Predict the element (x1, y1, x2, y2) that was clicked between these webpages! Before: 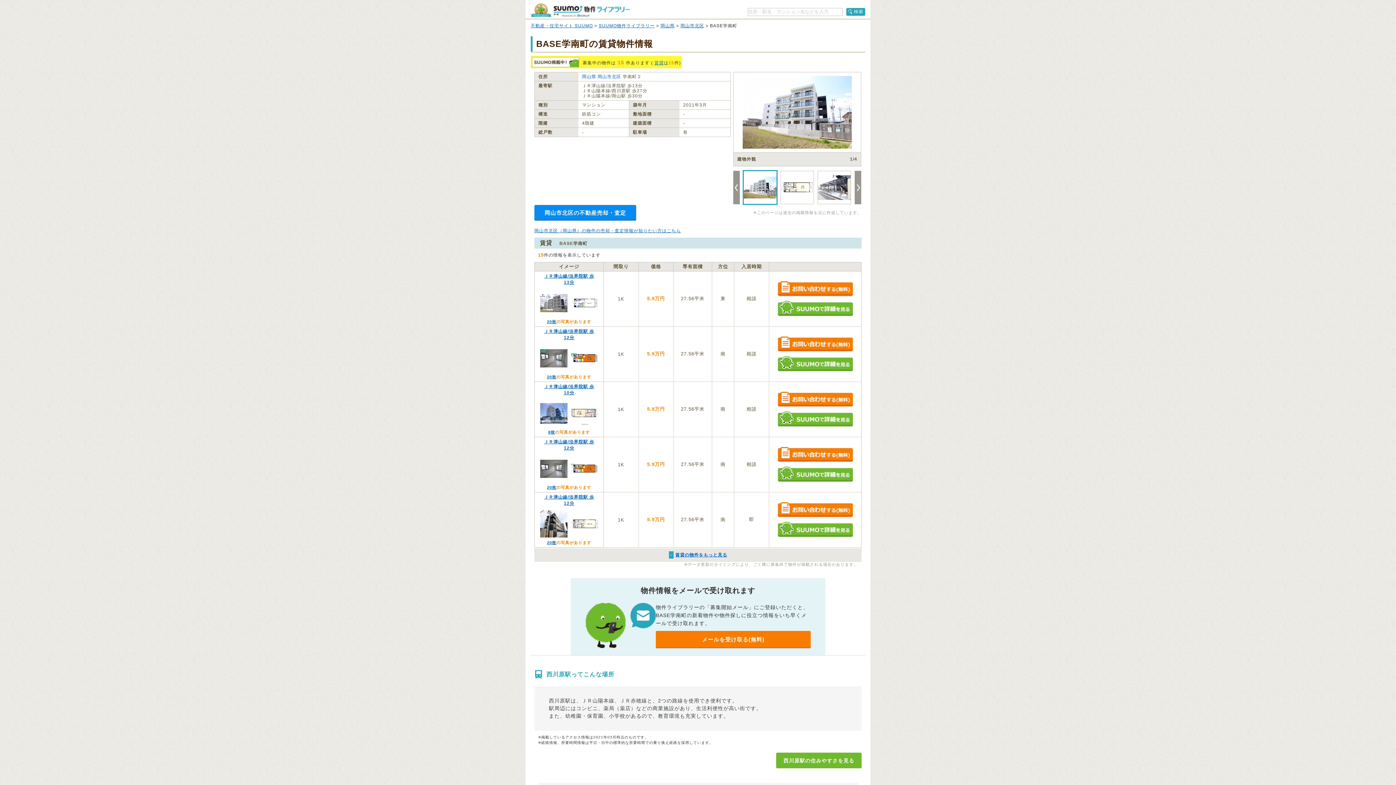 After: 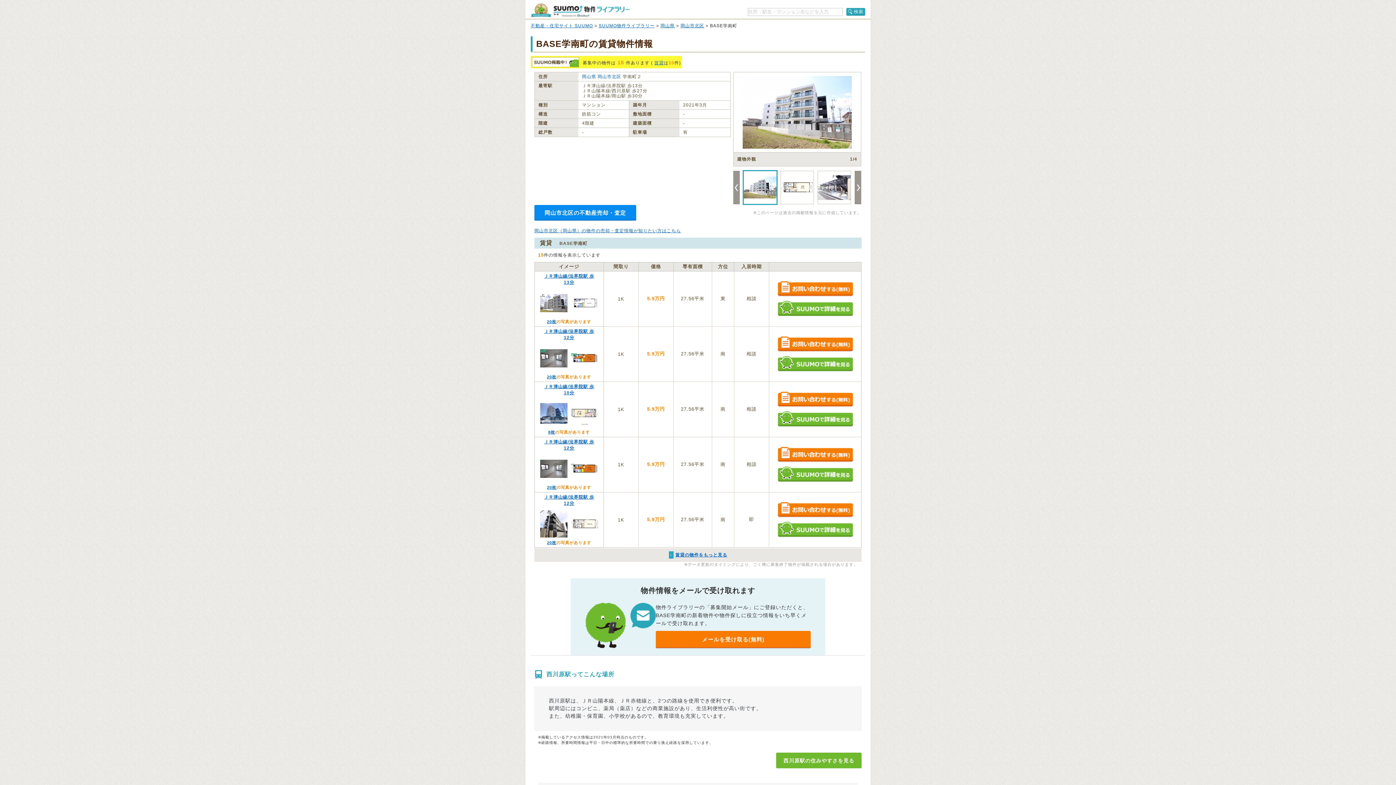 Action: label: 西川原駅の住みやすさを見る bbox: (776, 753, 861, 768)